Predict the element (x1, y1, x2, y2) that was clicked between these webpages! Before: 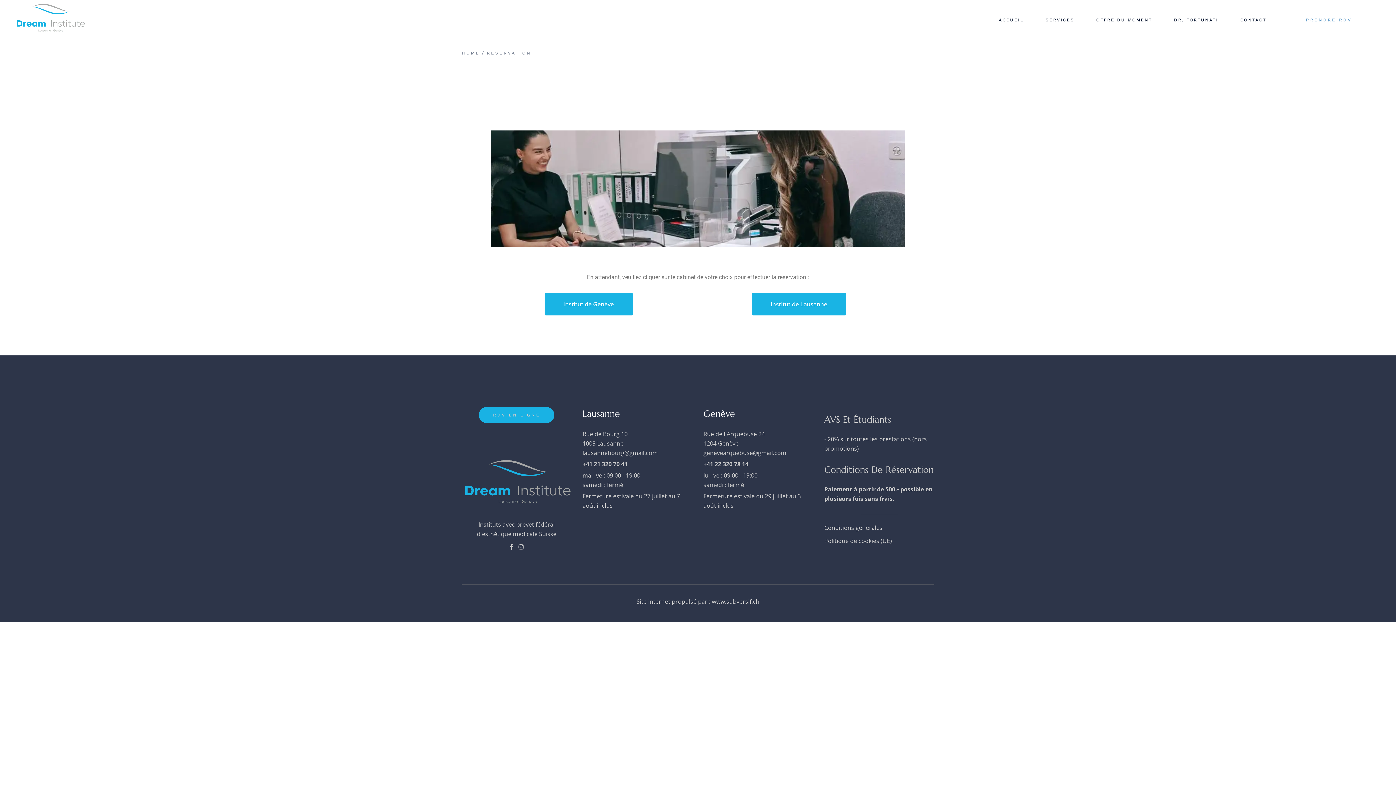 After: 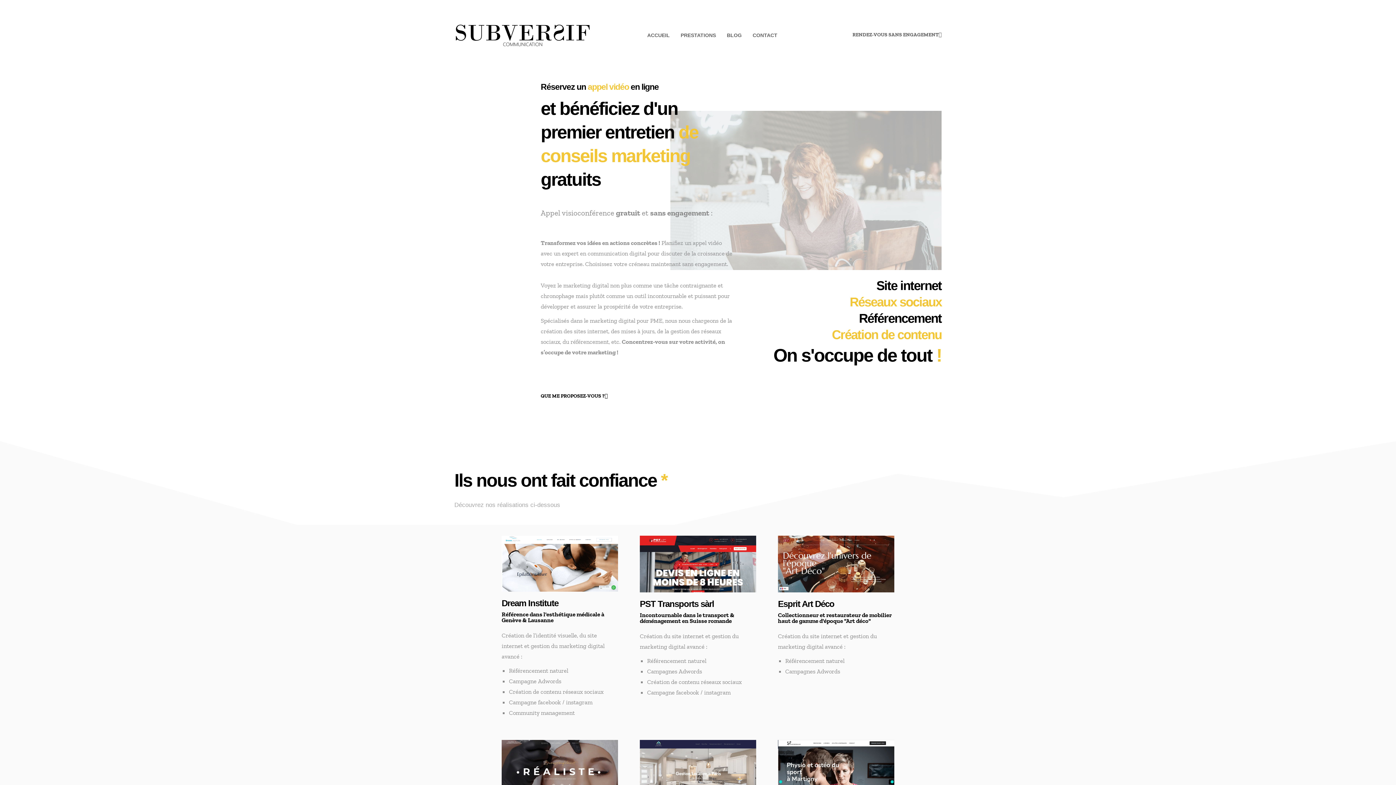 Action: label: www.subversif.ch bbox: (712, 597, 759, 605)